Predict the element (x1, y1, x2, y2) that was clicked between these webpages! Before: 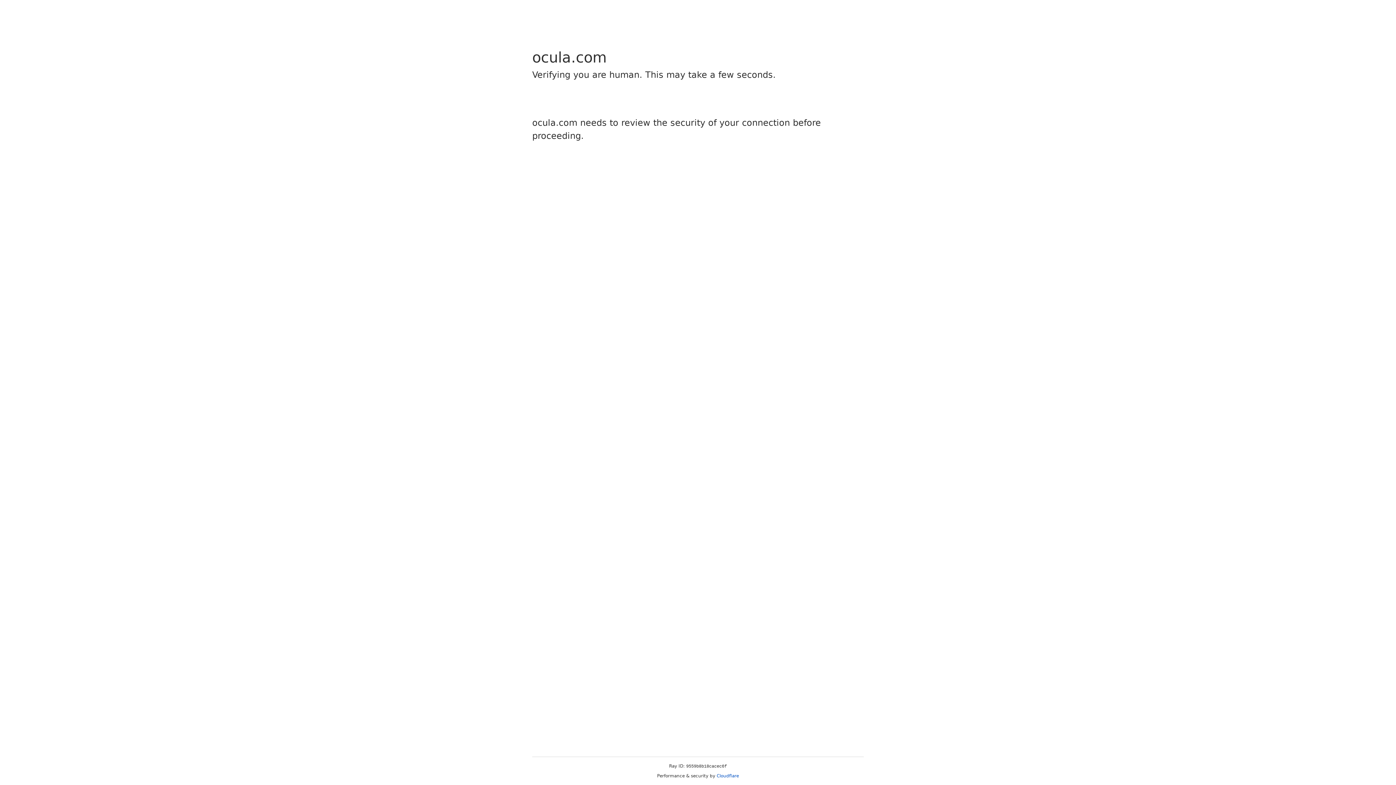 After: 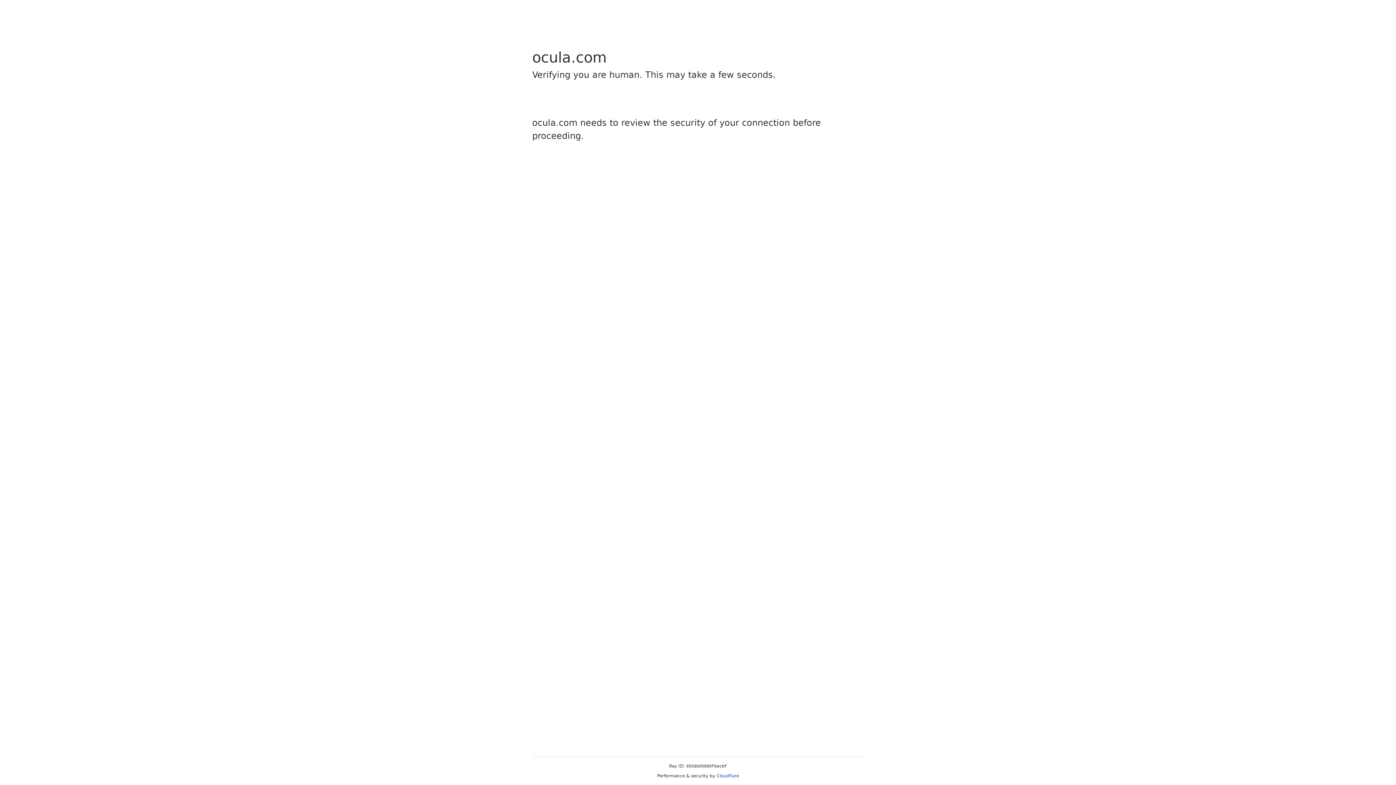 Action: label: Cloudflare bbox: (716, 773, 739, 778)